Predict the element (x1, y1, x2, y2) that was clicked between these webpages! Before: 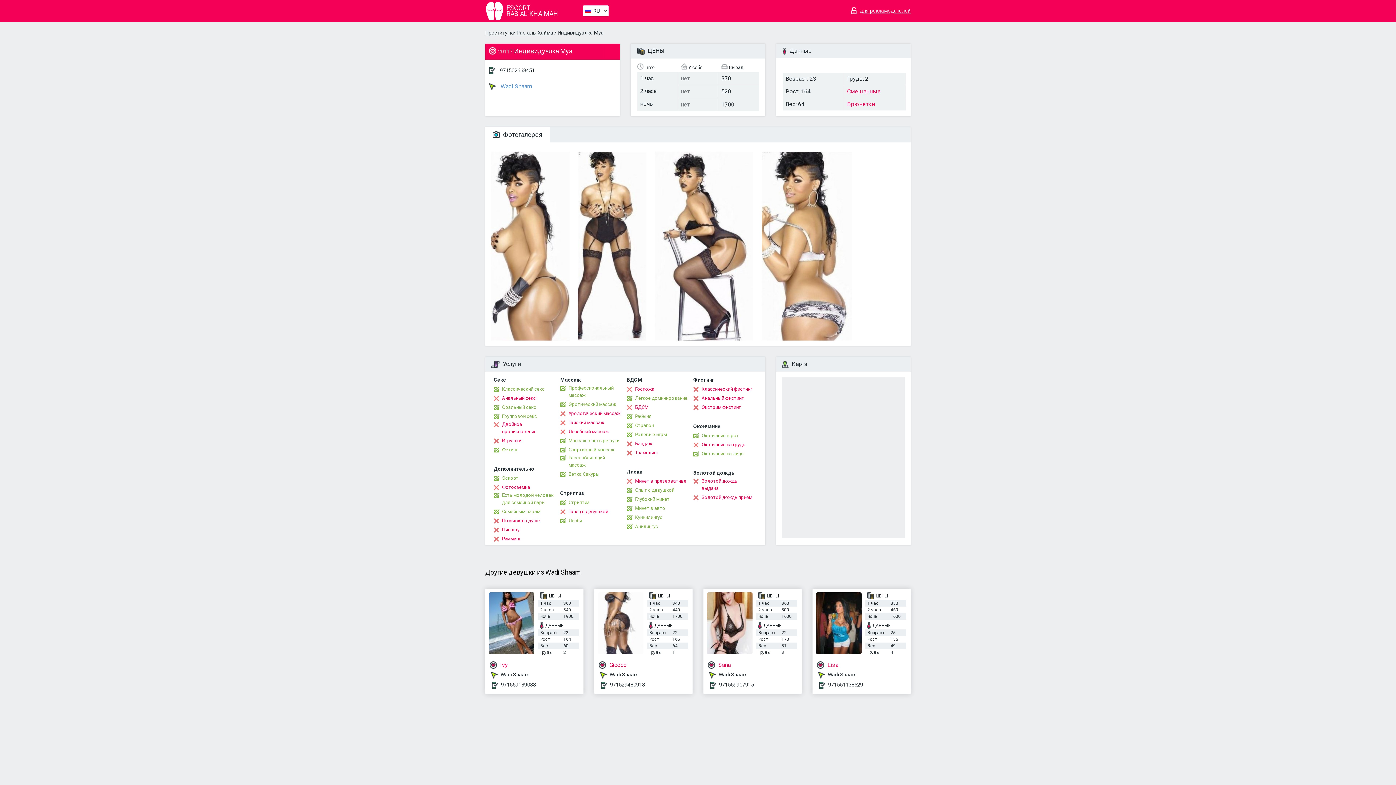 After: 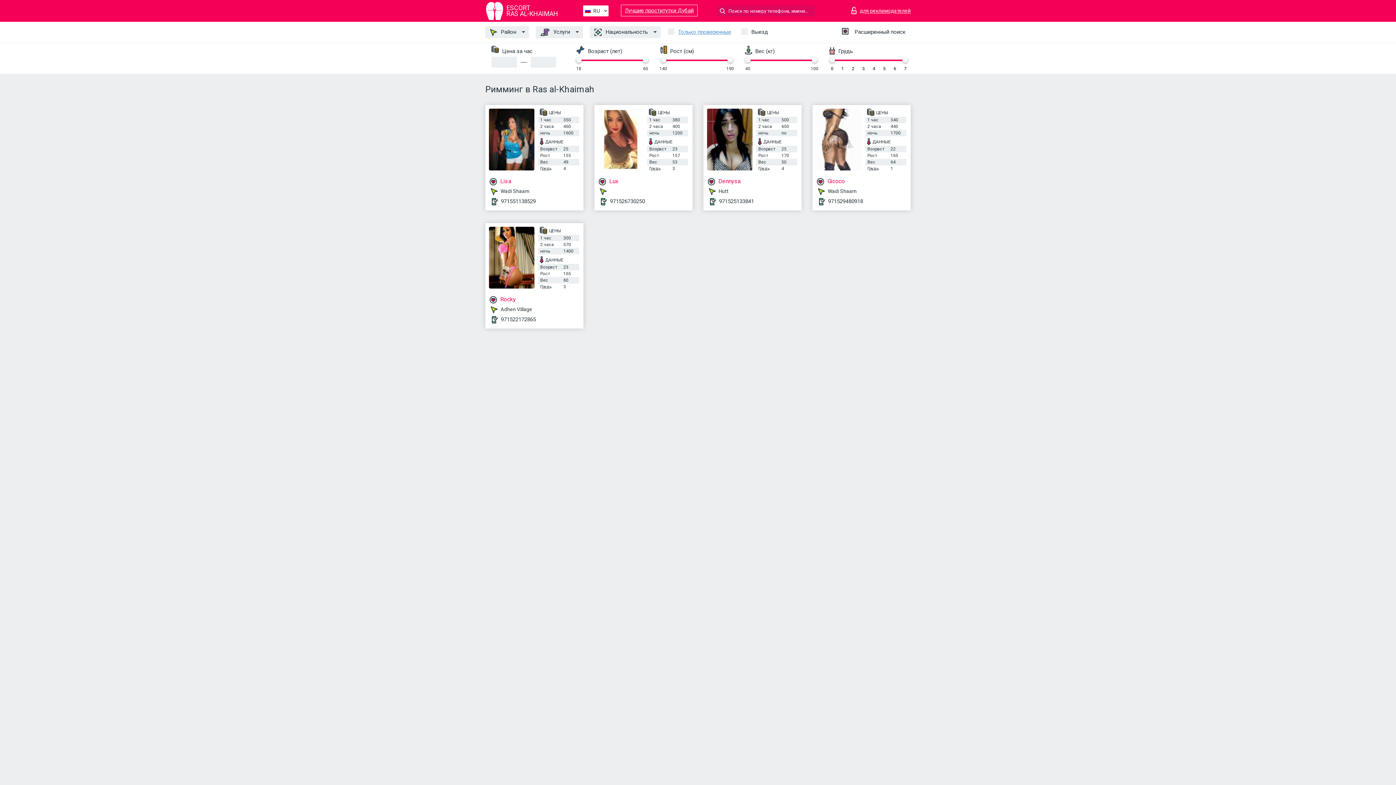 Action: label: Римминг bbox: (493, 535, 520, 542)